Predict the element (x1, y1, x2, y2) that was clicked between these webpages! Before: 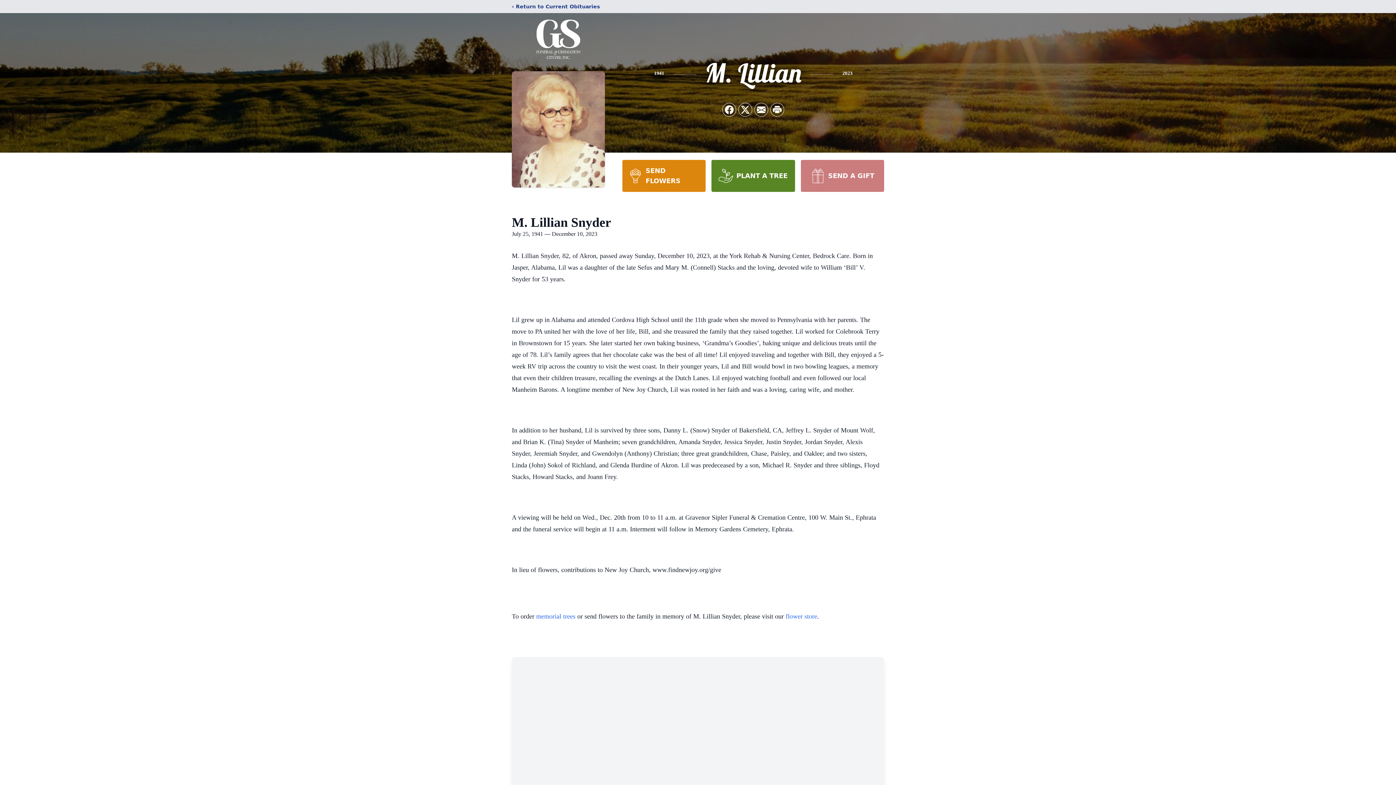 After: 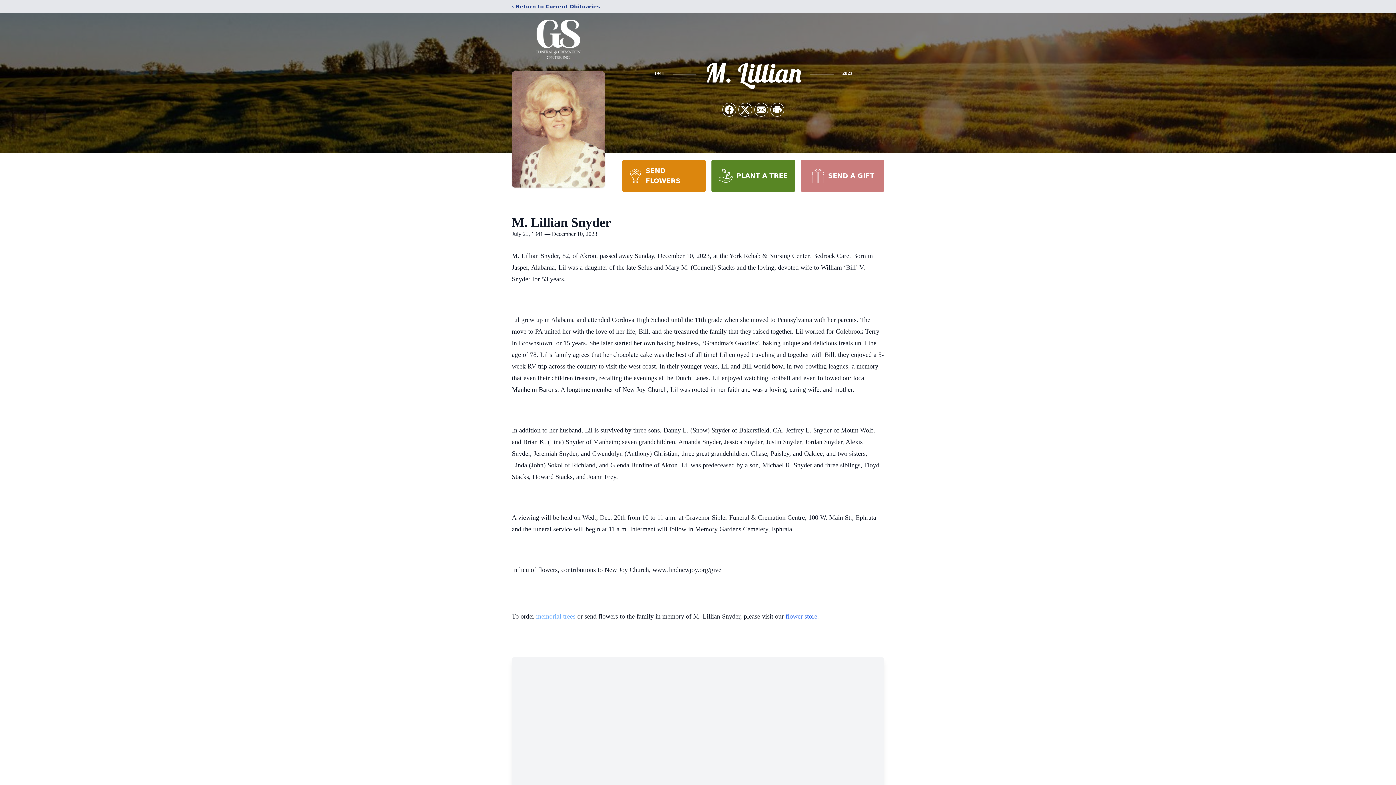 Action: label: memorial trees bbox: (536, 613, 575, 620)